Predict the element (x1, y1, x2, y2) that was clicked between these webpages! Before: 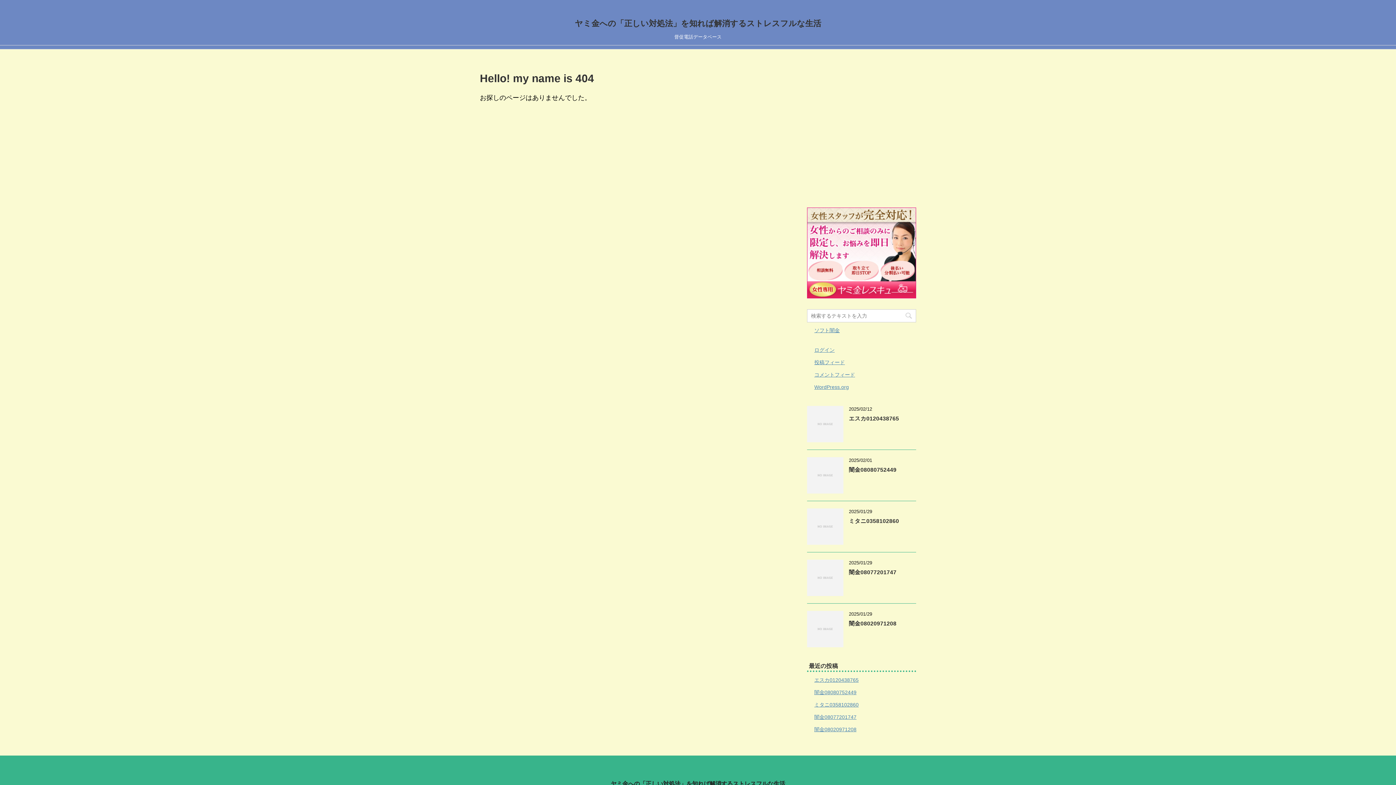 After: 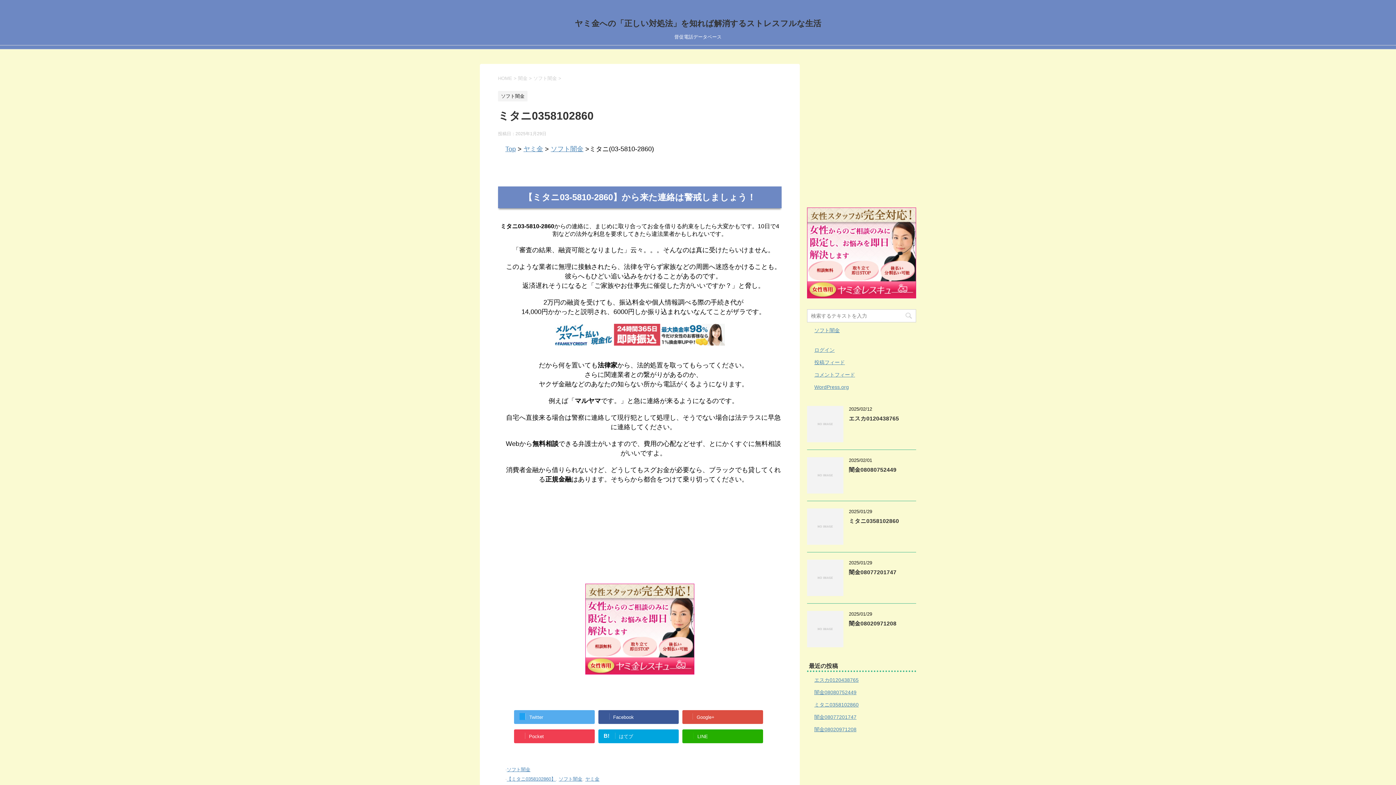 Action: label: ミタニ0358102860 bbox: (814, 702, 858, 708)